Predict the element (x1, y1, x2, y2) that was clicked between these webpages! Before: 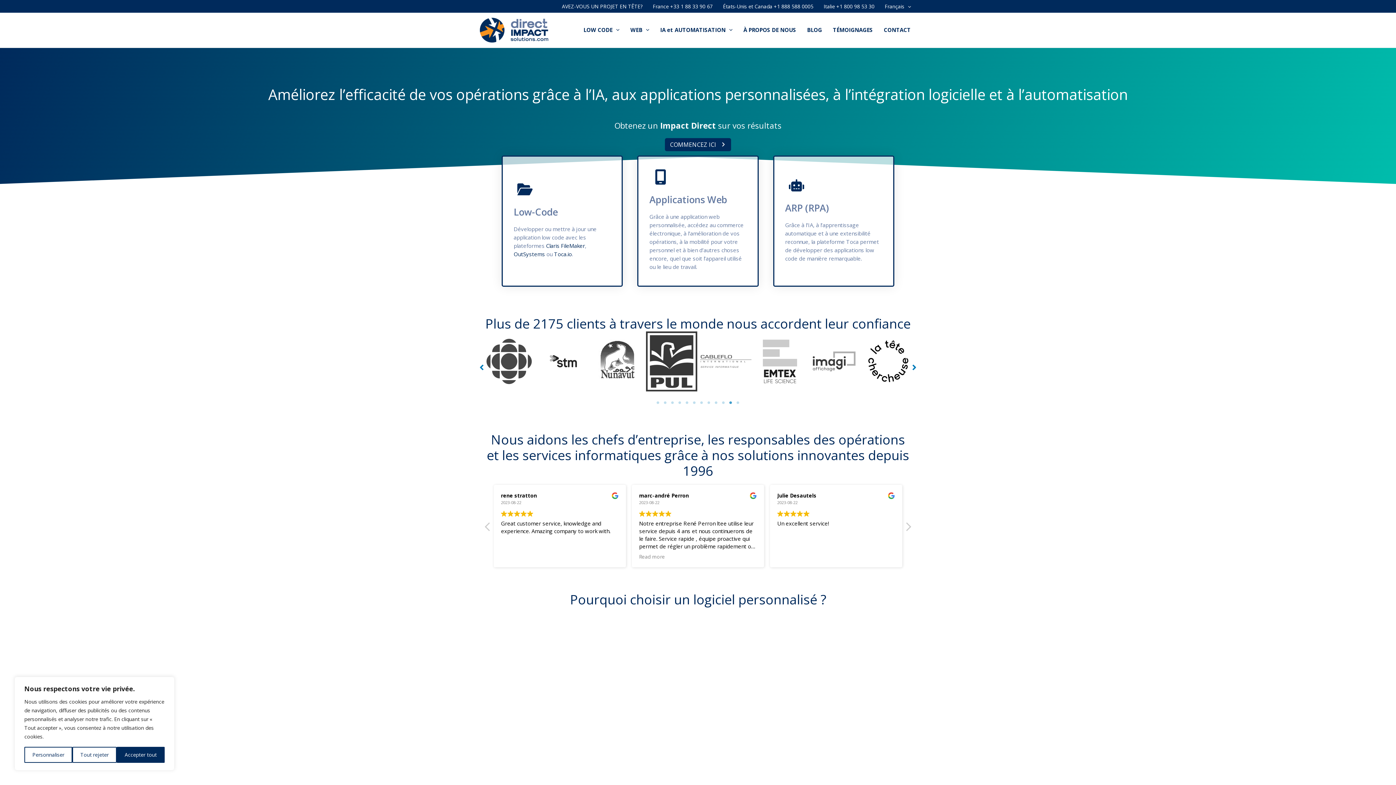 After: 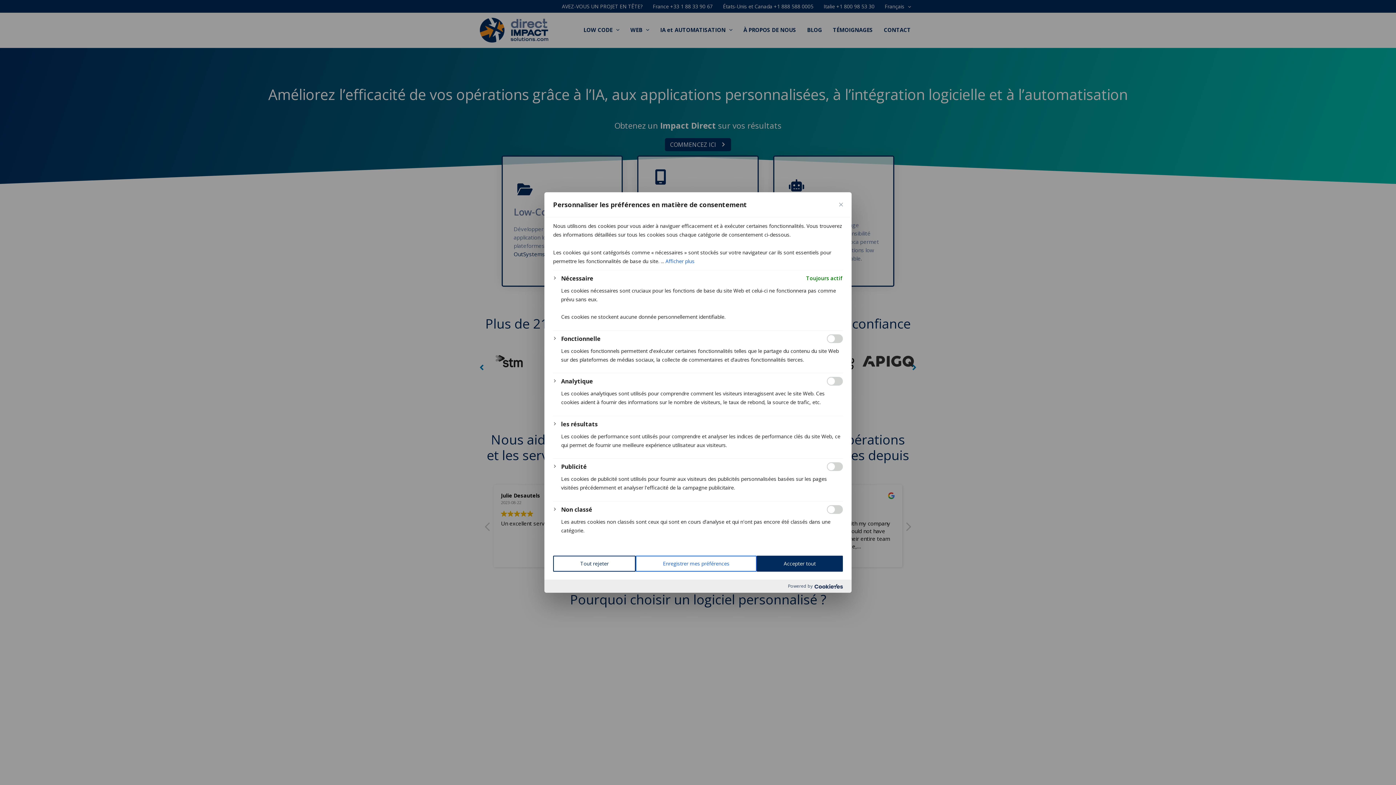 Action: label: Personnaliser bbox: (24, 747, 72, 763)